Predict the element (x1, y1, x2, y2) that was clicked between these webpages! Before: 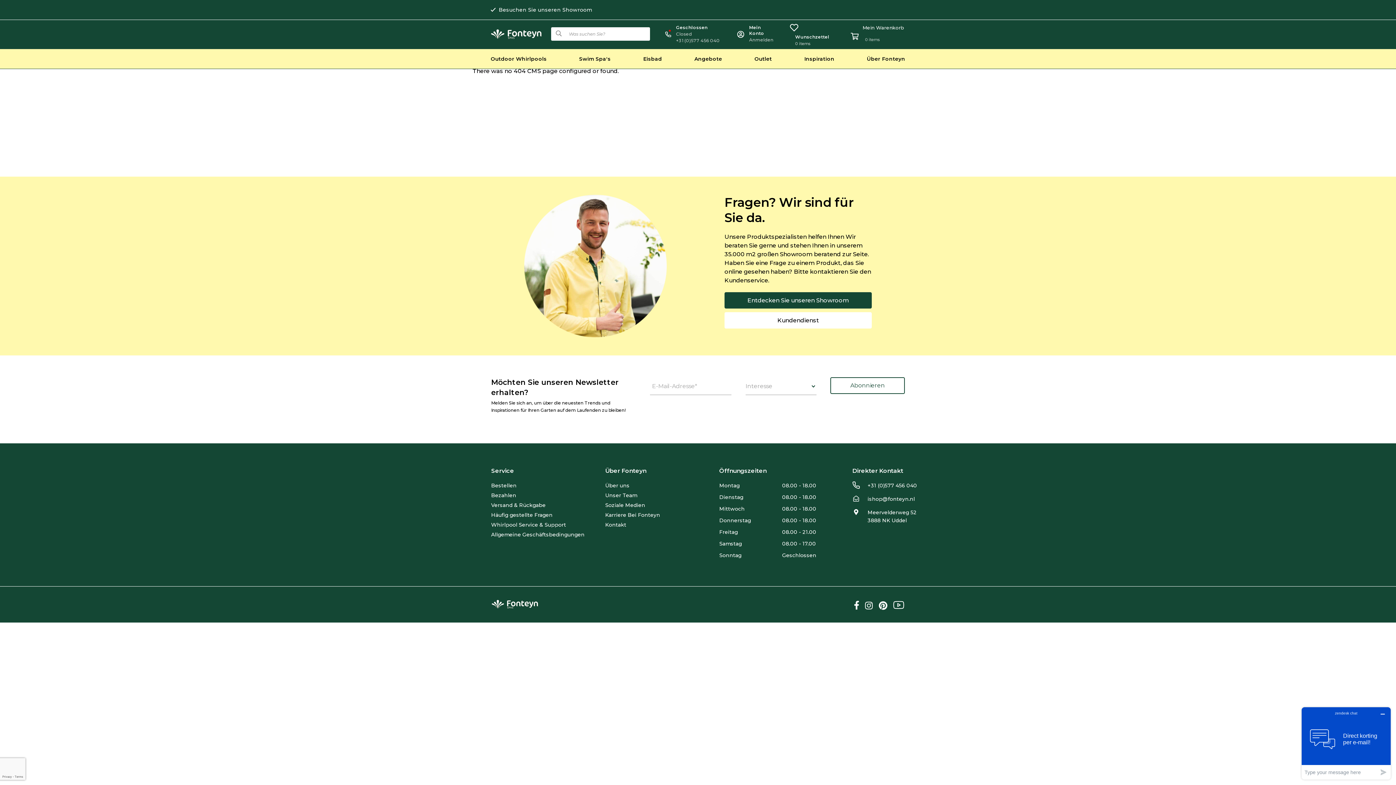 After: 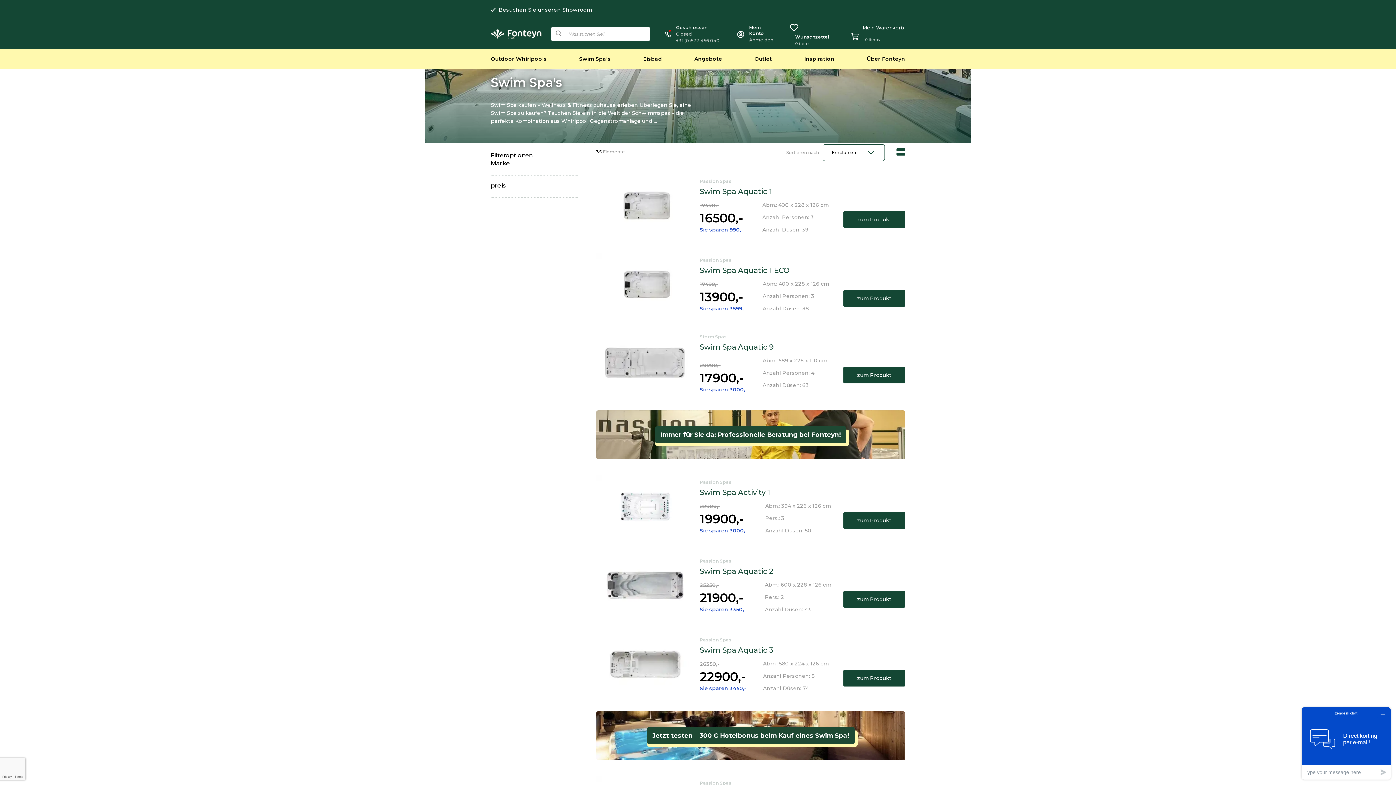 Action: label: Swim Spa's bbox: (579, 49, 610, 68)